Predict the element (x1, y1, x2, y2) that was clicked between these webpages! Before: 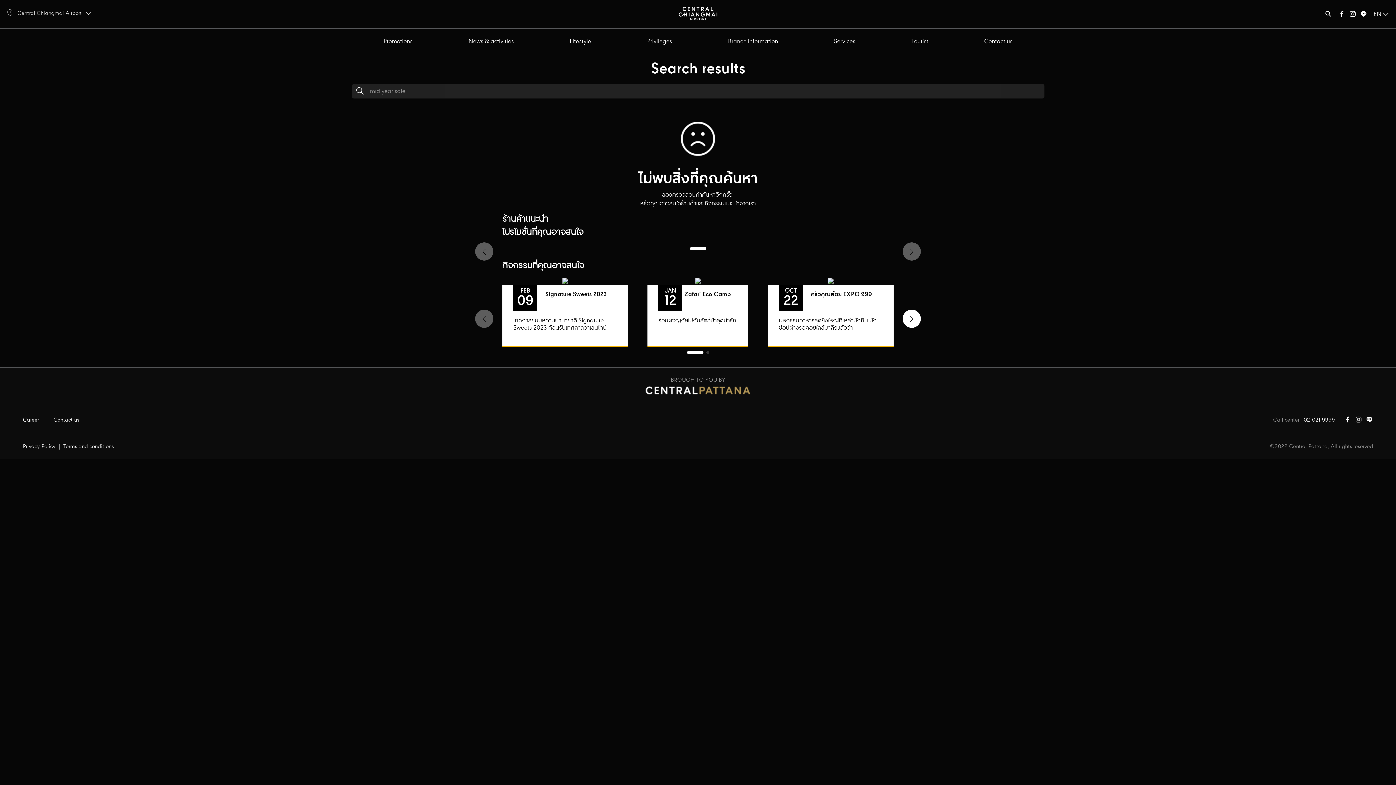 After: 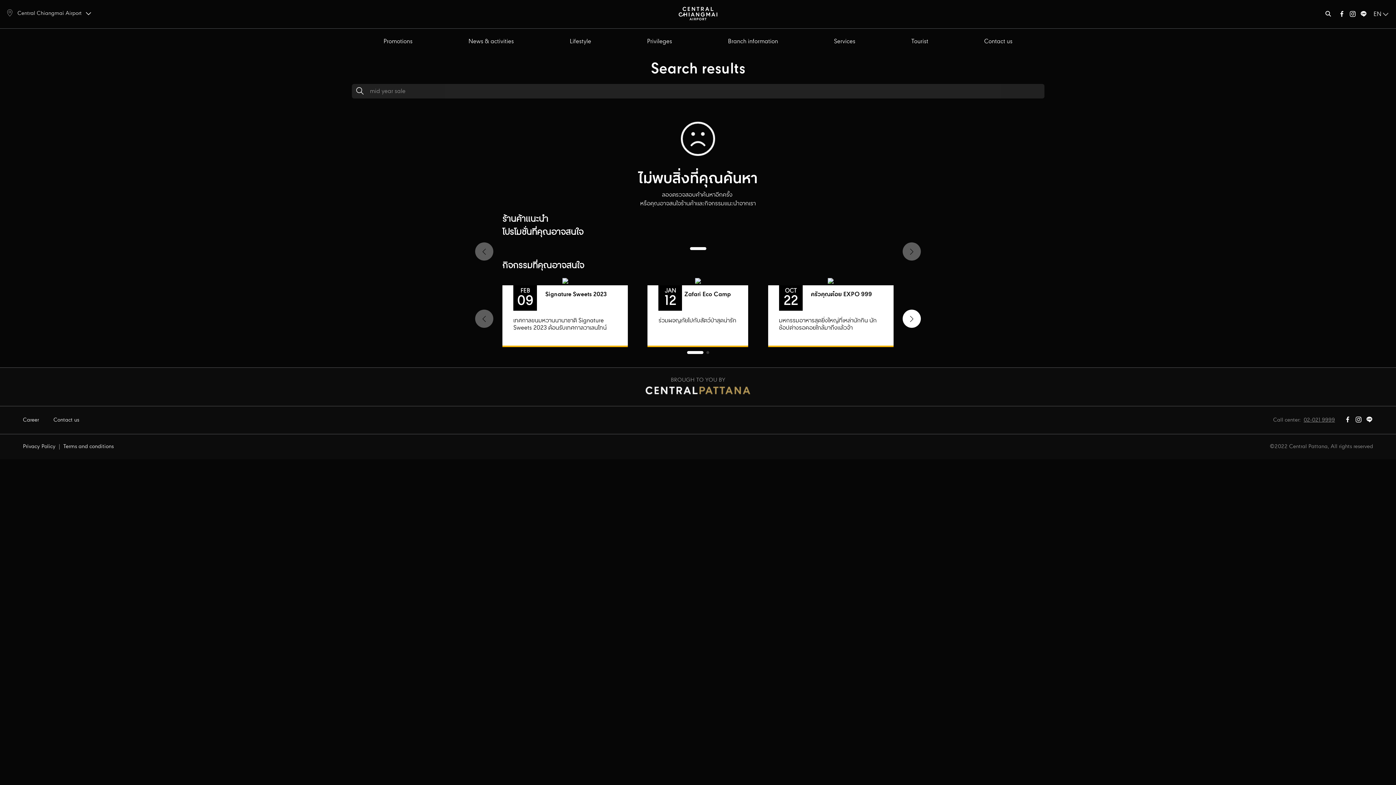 Action: bbox: (1304, 416, 1335, 424) label: 02-021 9999